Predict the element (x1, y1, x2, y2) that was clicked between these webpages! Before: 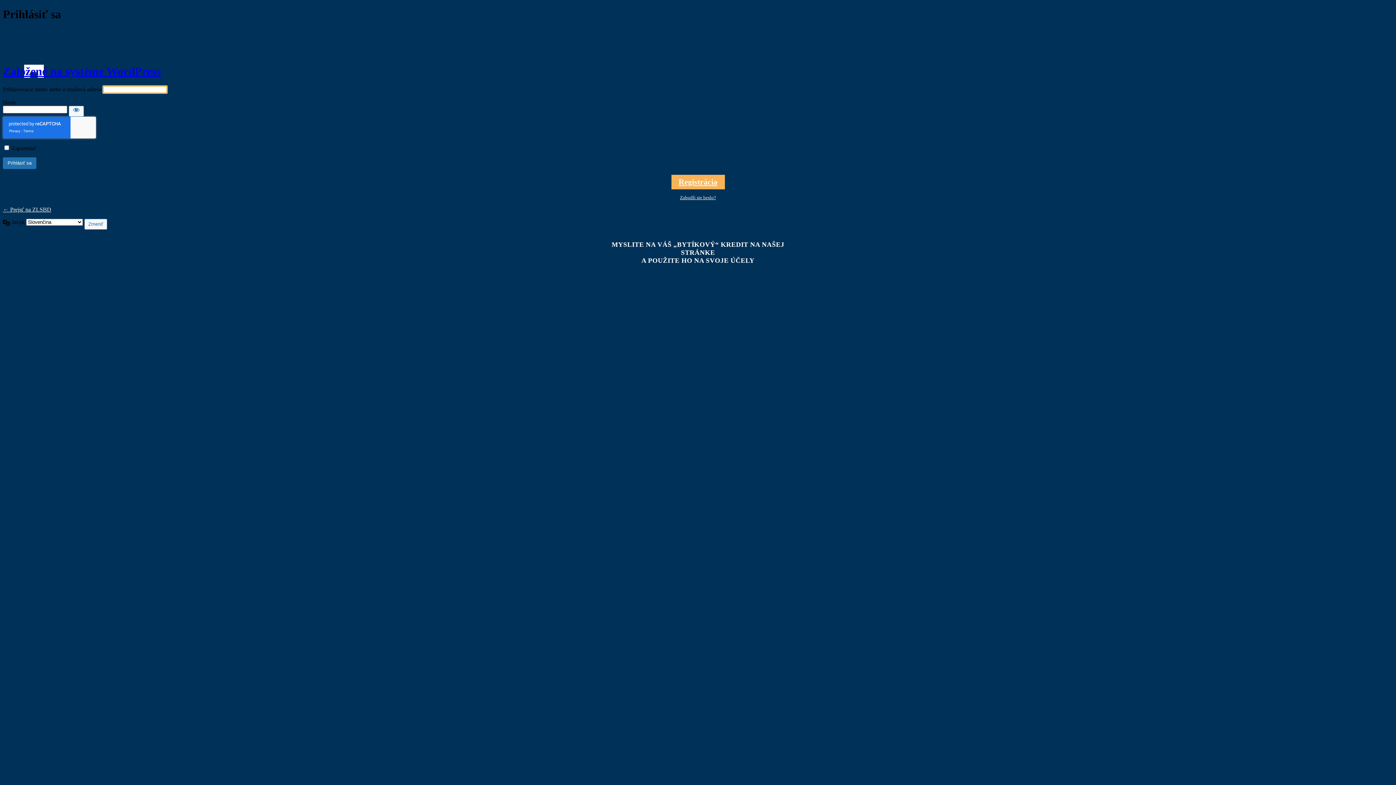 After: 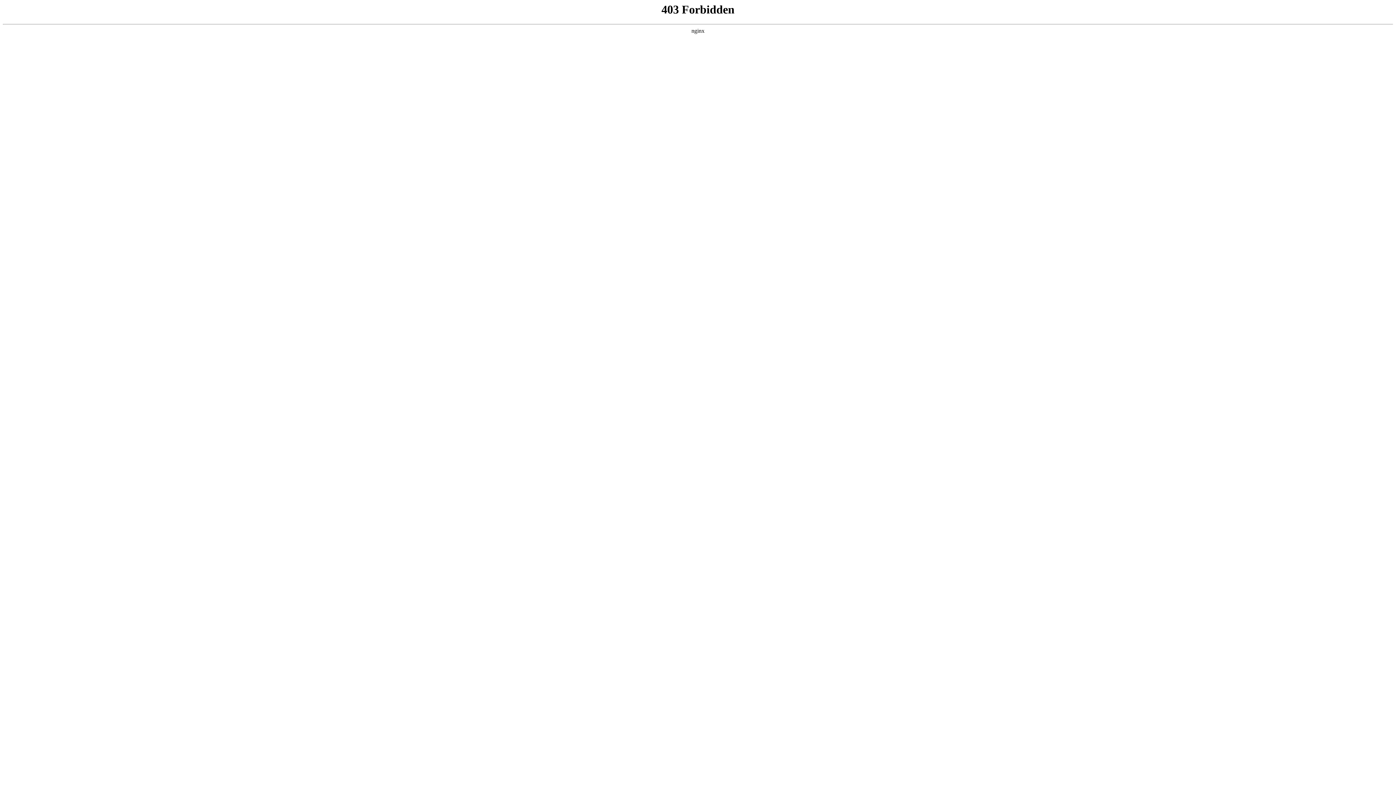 Action: label: Založené na systéme WordPress bbox: (2, 64, 160, 77)